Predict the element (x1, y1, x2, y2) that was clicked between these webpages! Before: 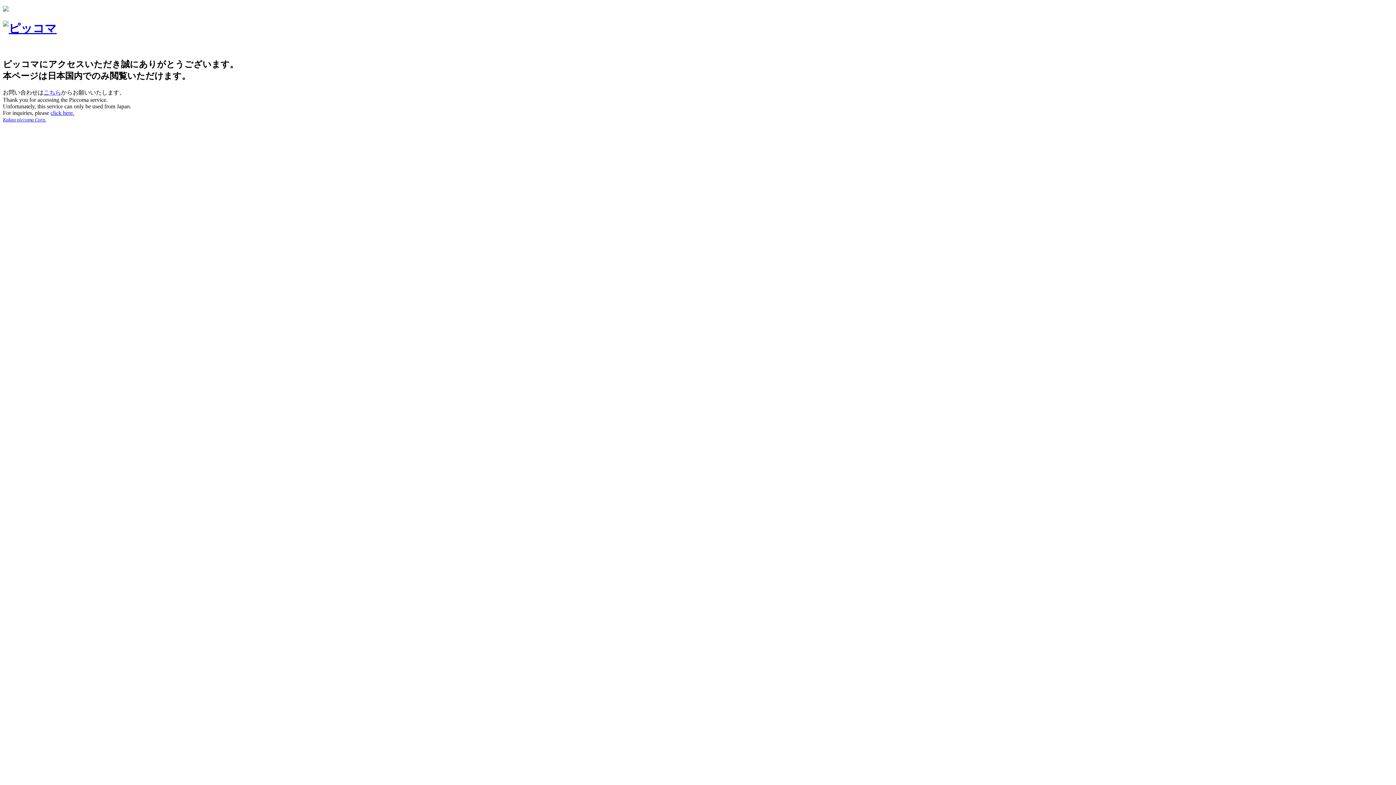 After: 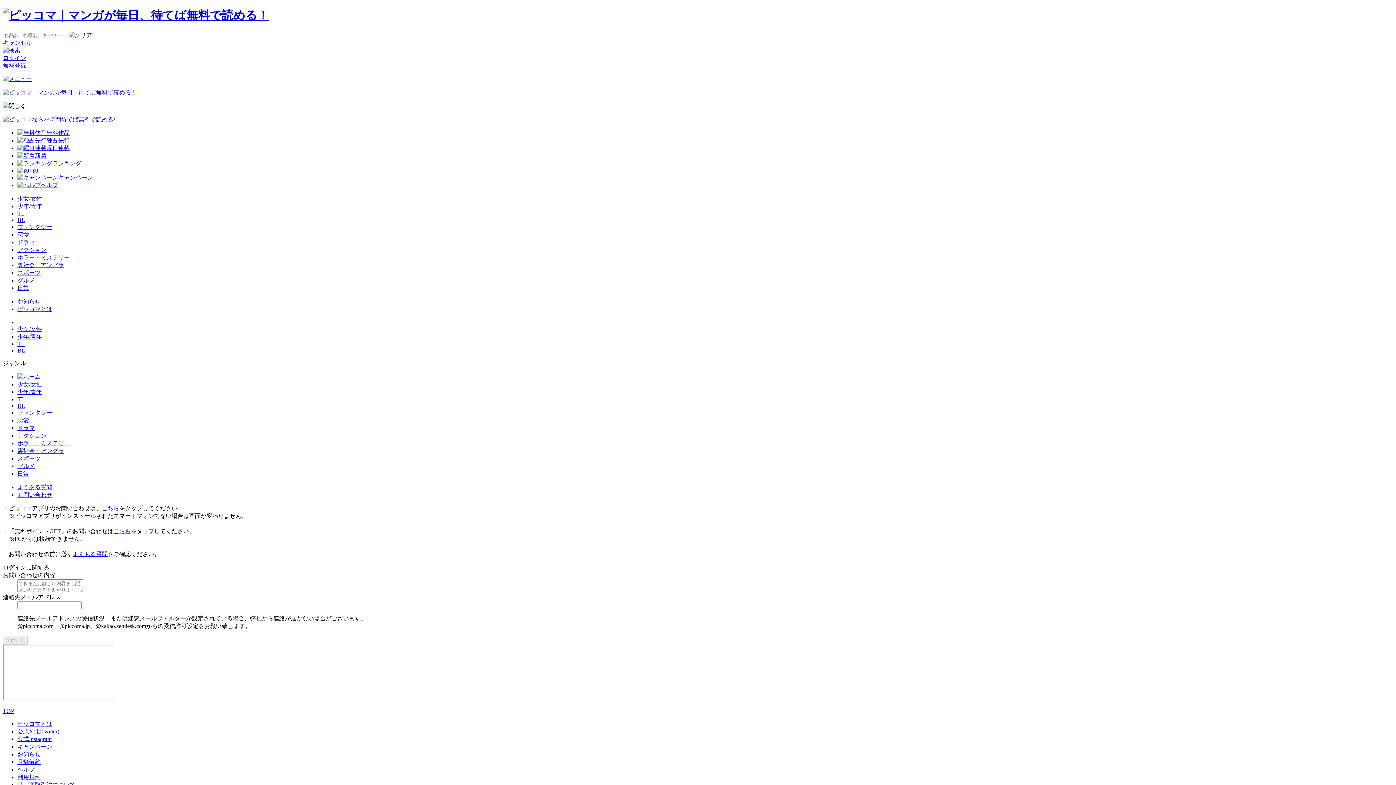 Action: bbox: (50, 109, 74, 115) label: click here.